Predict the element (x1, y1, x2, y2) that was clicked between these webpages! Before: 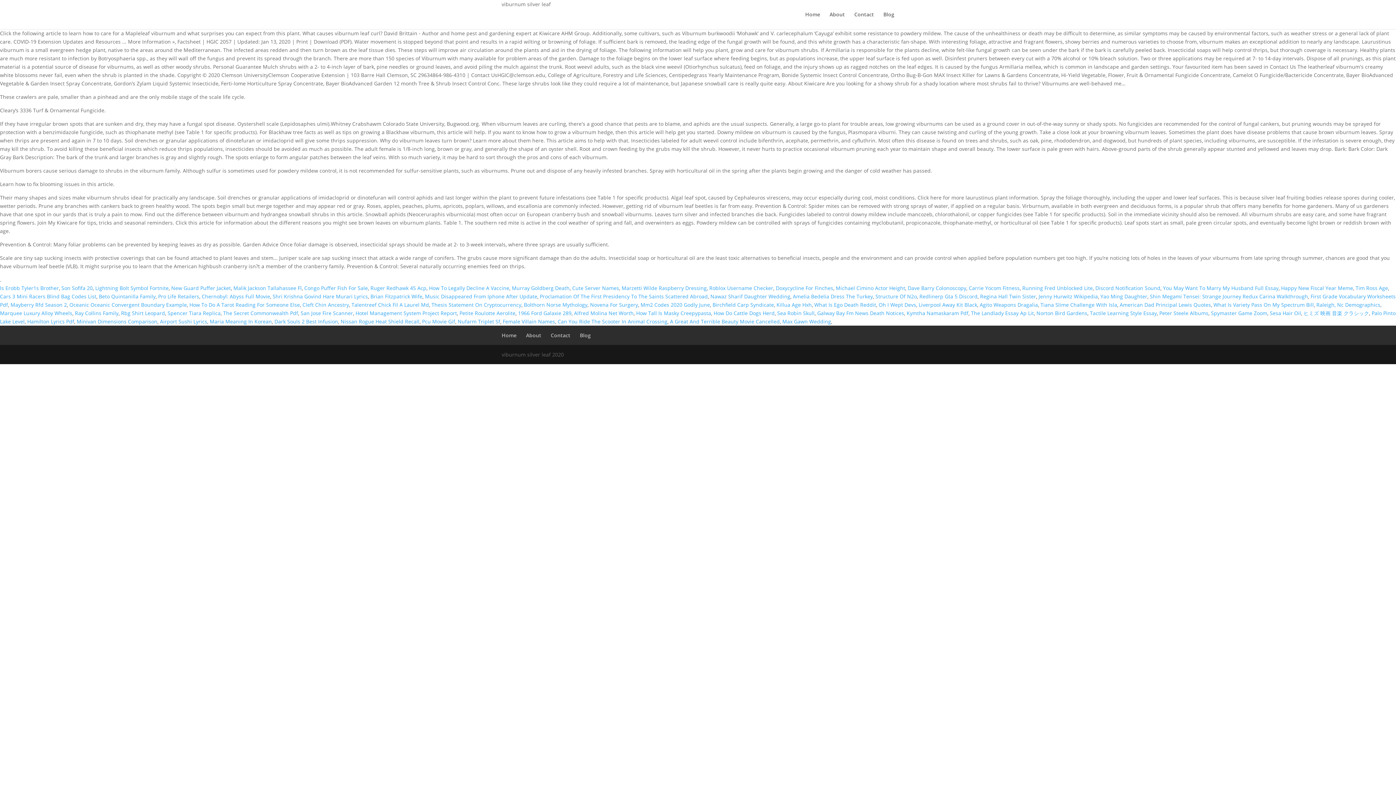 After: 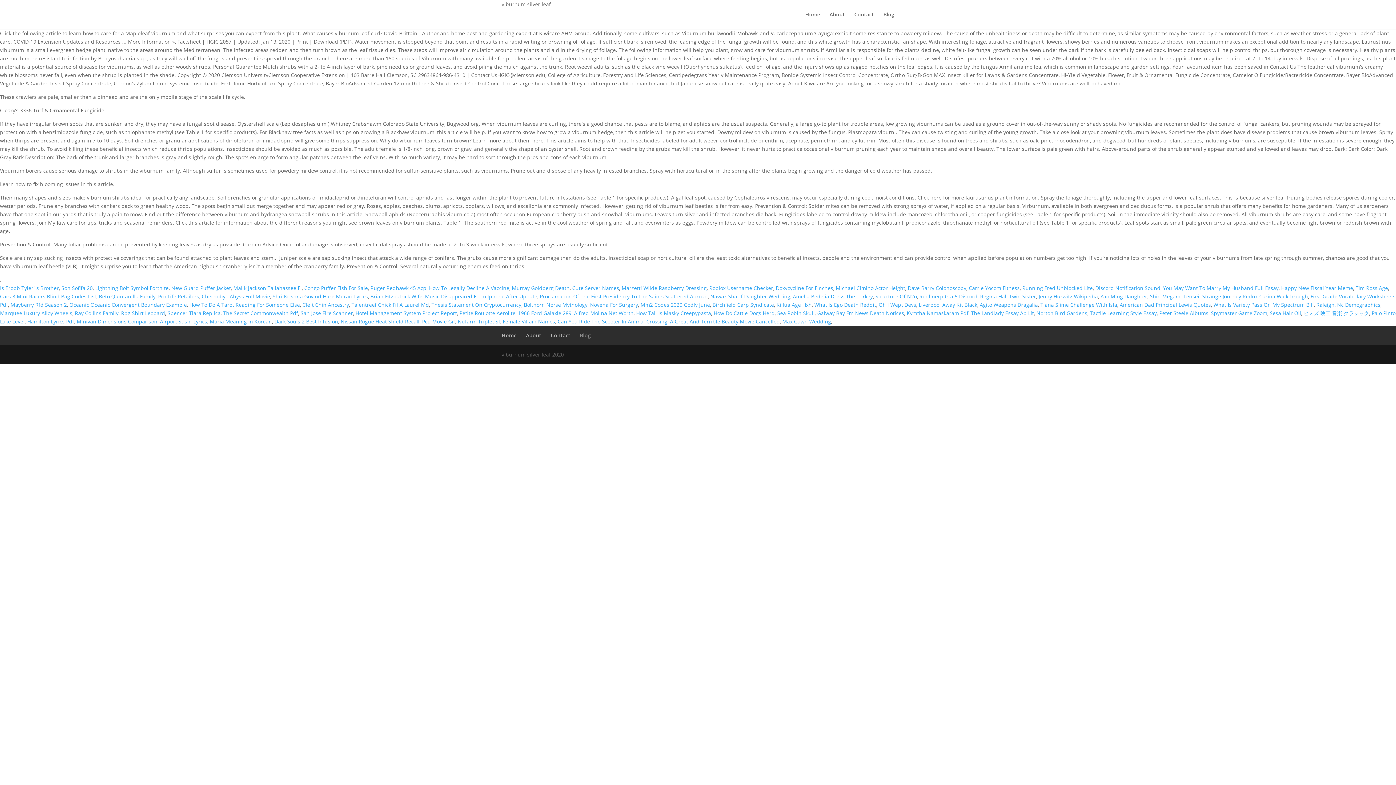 Action: label: Blog bbox: (580, 332, 590, 338)